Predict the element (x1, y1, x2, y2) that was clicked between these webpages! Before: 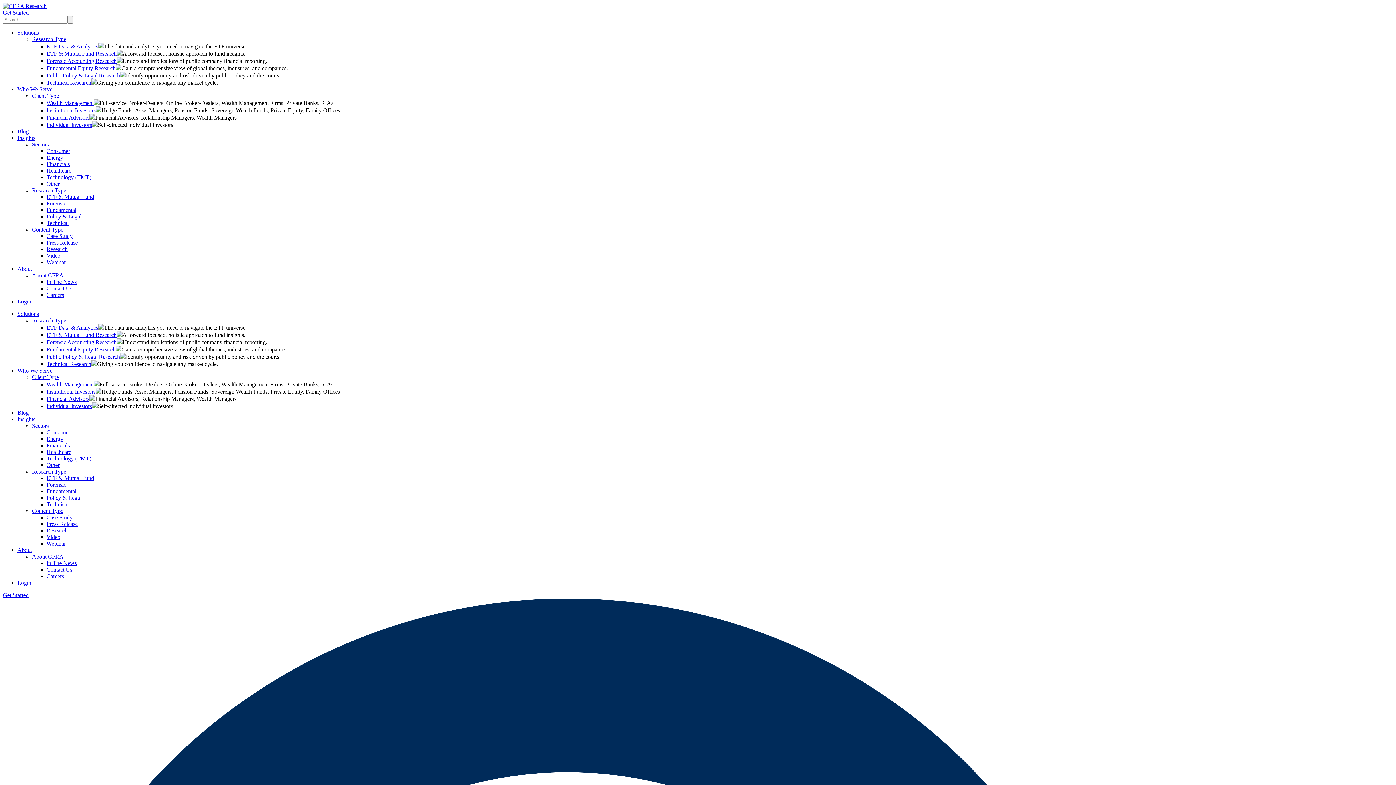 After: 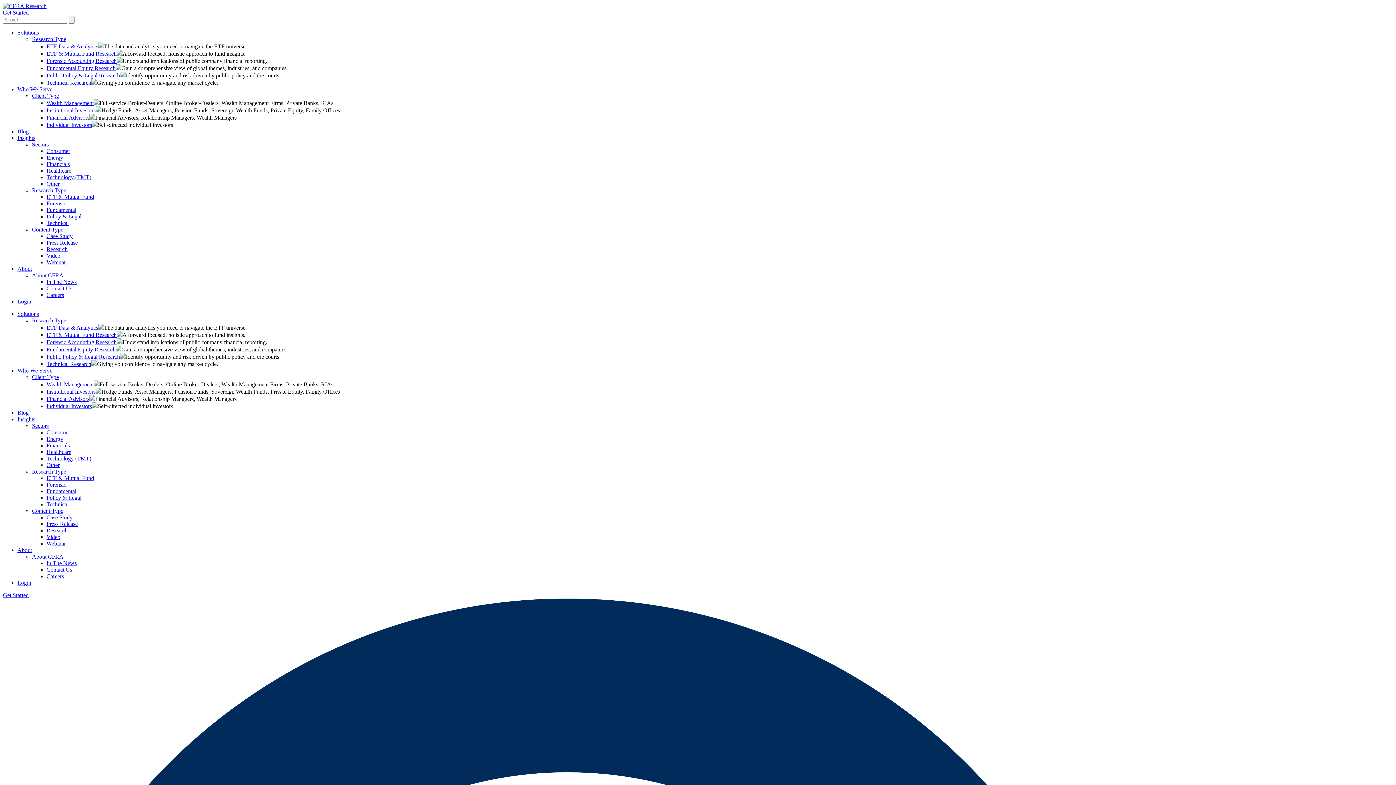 Action: label: Insights bbox: (17, 416, 35, 422)